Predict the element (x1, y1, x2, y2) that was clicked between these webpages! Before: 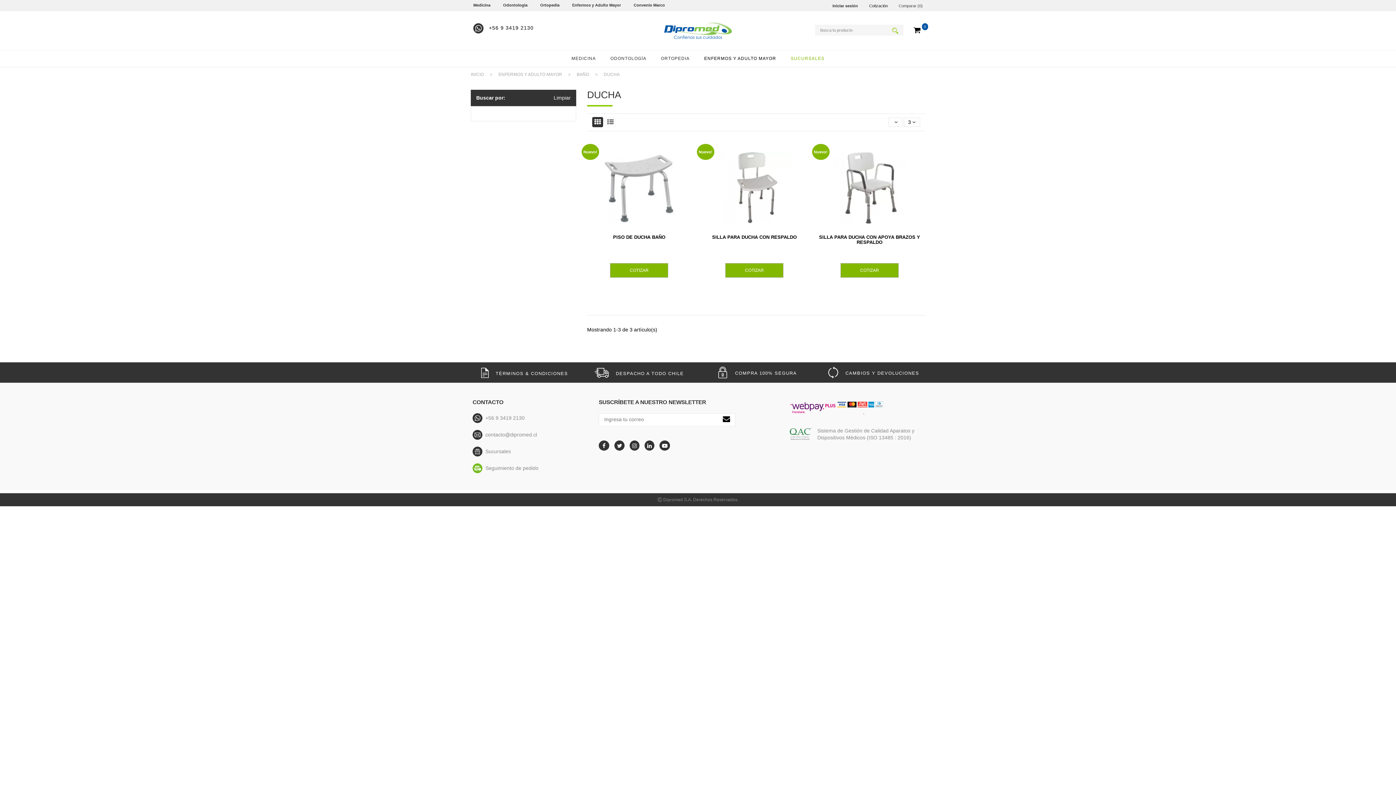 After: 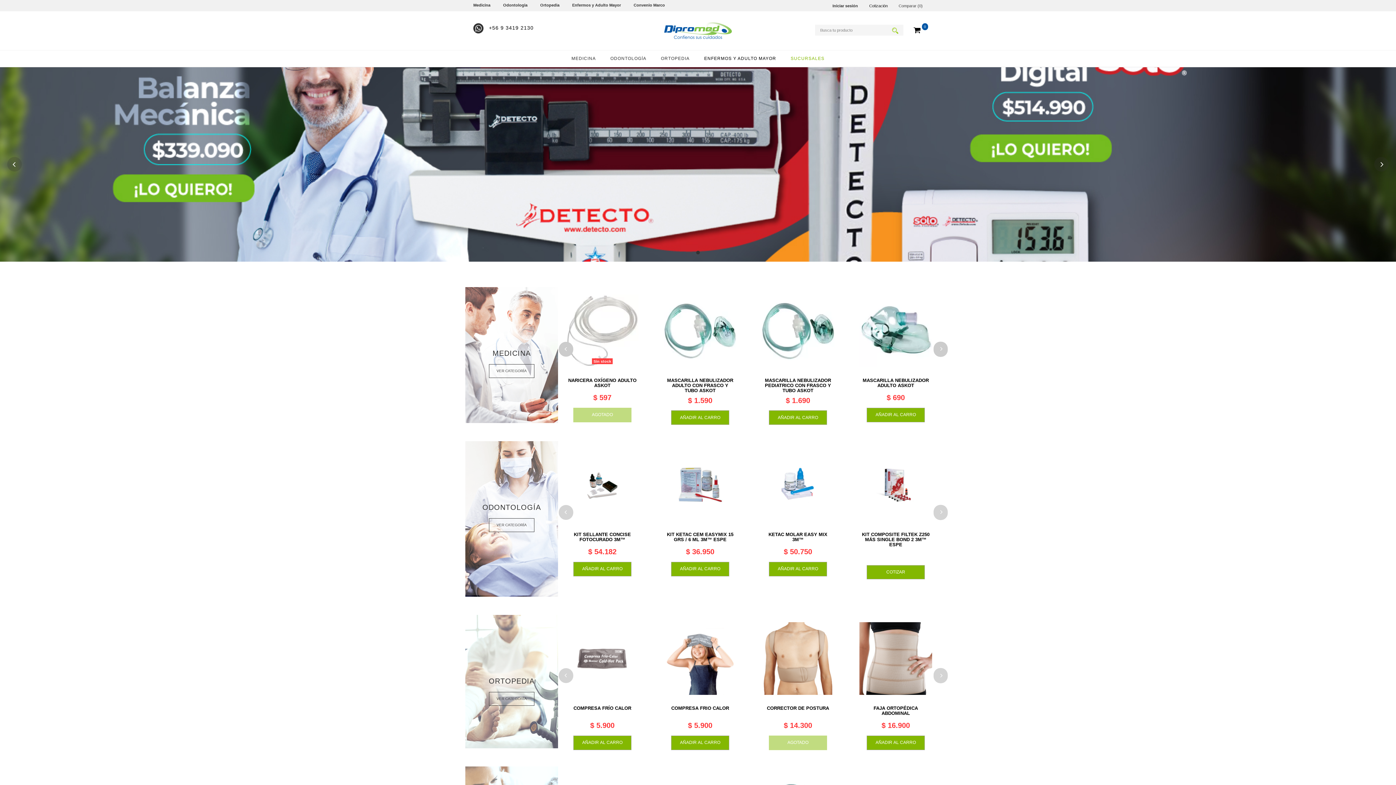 Action: label: INICIO  bbox: (470, 72, 485, 77)